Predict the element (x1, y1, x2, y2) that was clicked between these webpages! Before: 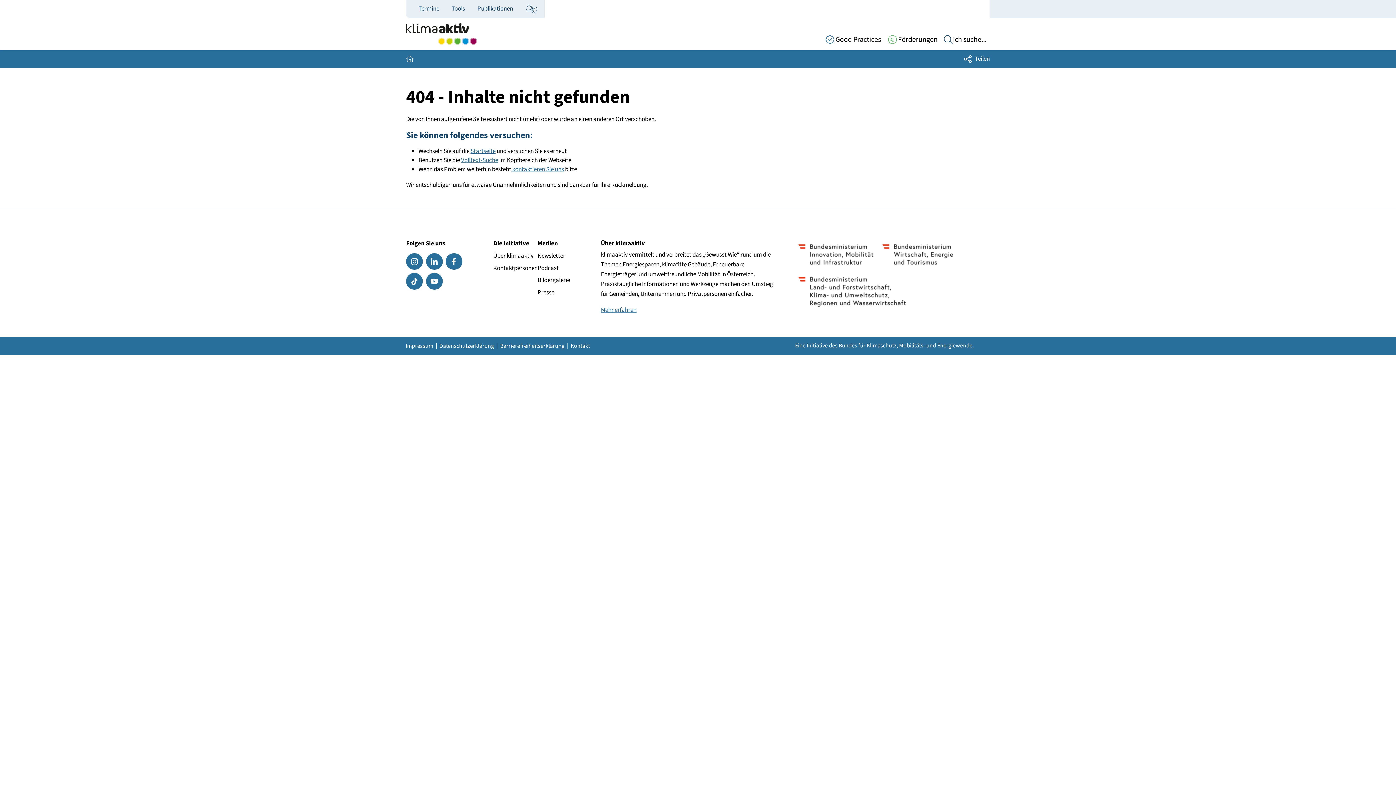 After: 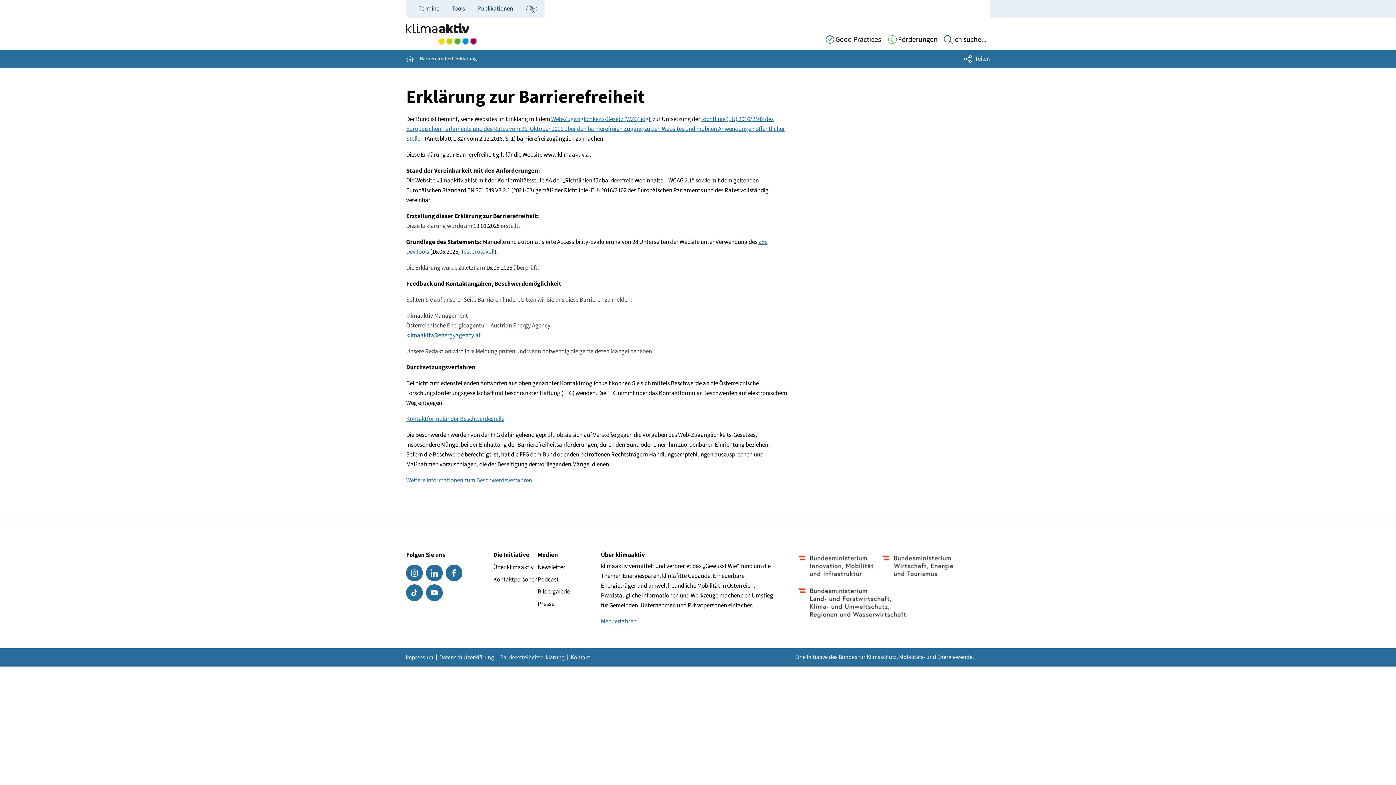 Action: label: Barrierefreiheitserklärung bbox: (497, 343, 567, 349)